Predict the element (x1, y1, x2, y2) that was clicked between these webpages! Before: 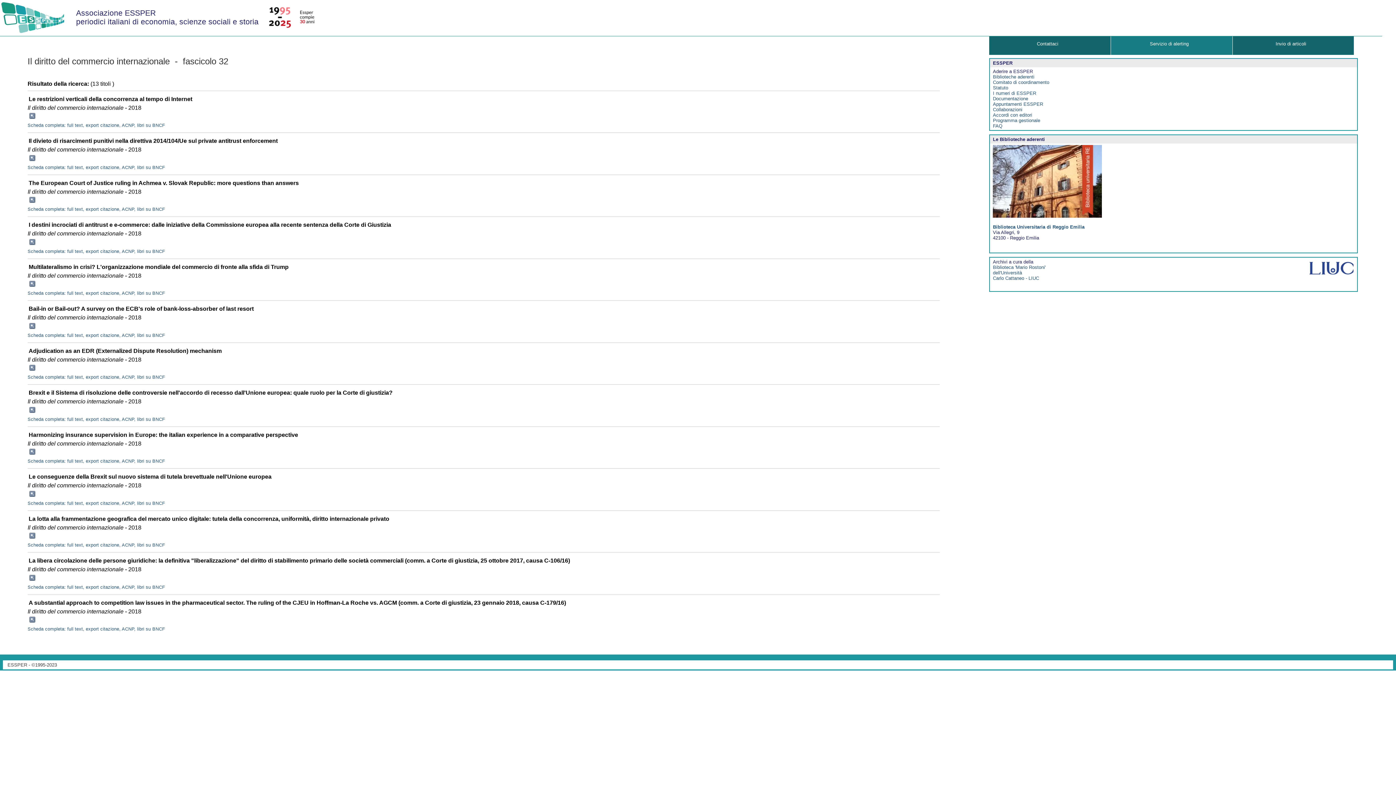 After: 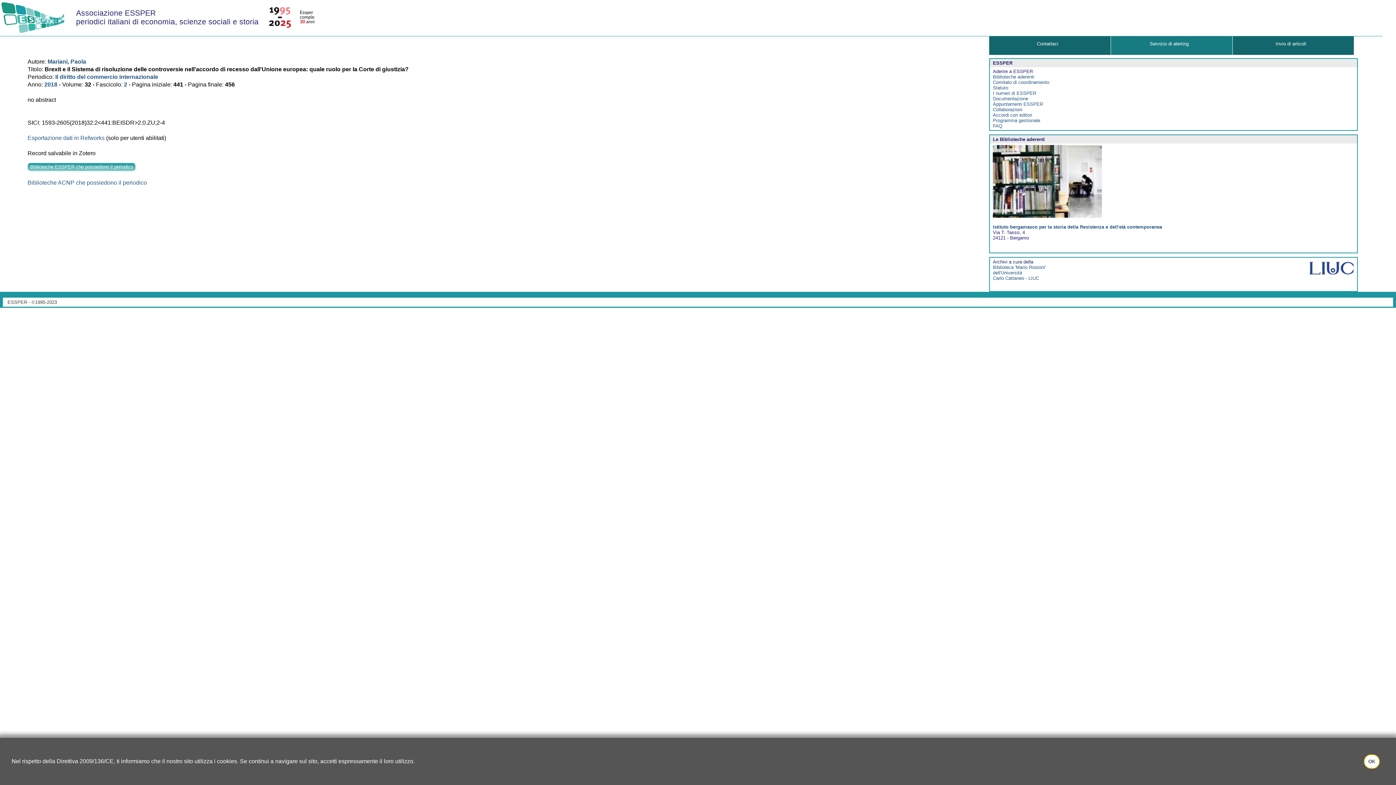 Action: bbox: (27, 416, 165, 422) label: Scheda completa: full text, export citazione, ACNP, libri su BNCF